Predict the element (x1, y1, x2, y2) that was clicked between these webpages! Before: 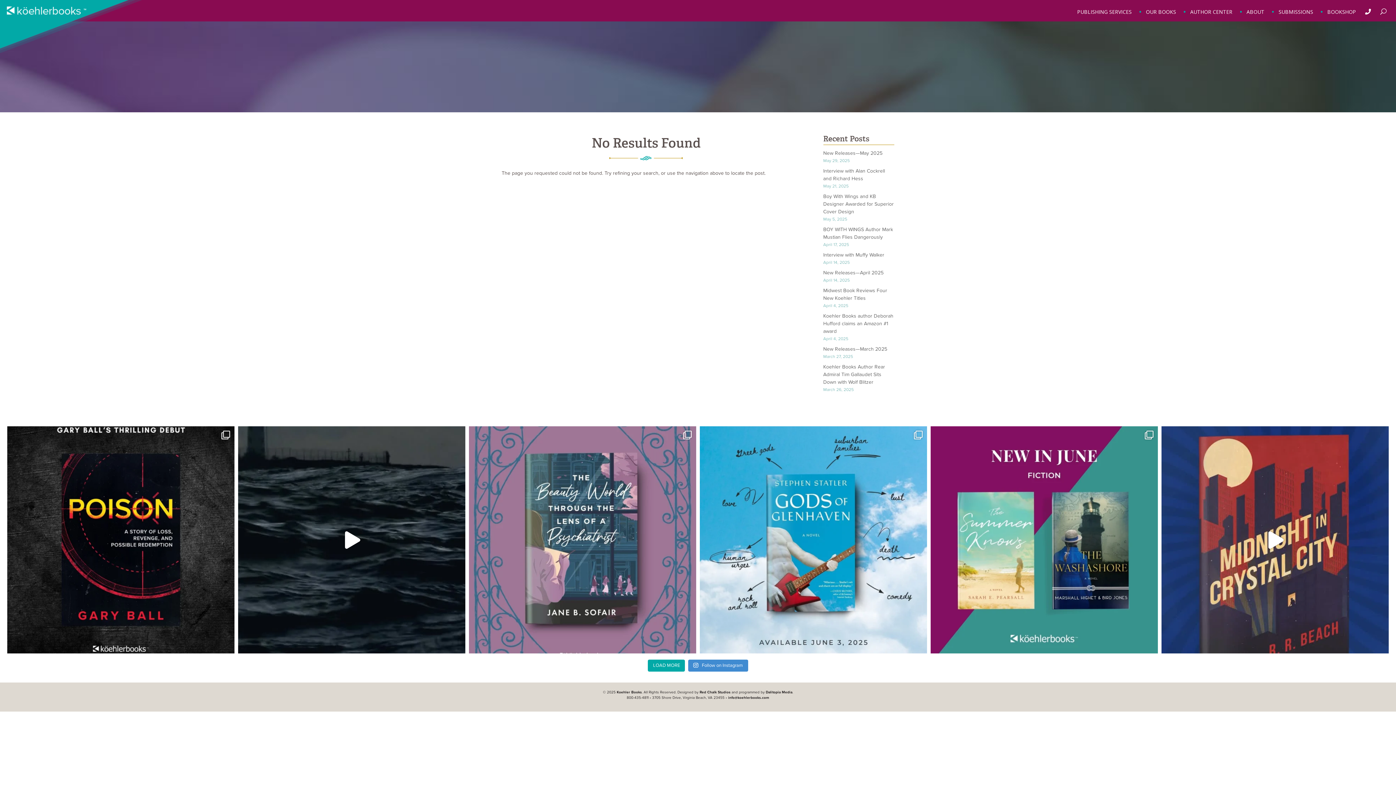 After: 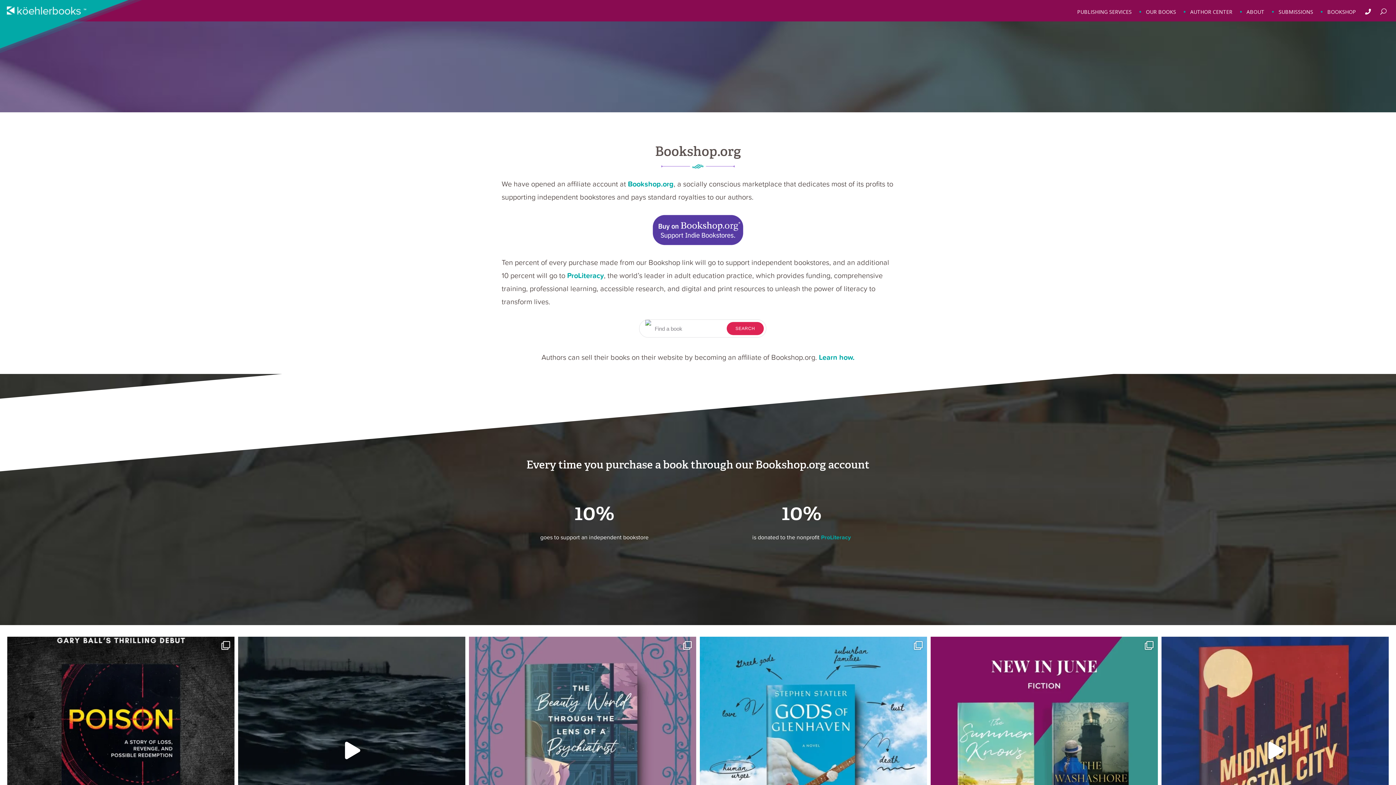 Action: bbox: (1317, 4, 1360, 19) label: BOOKSHOP